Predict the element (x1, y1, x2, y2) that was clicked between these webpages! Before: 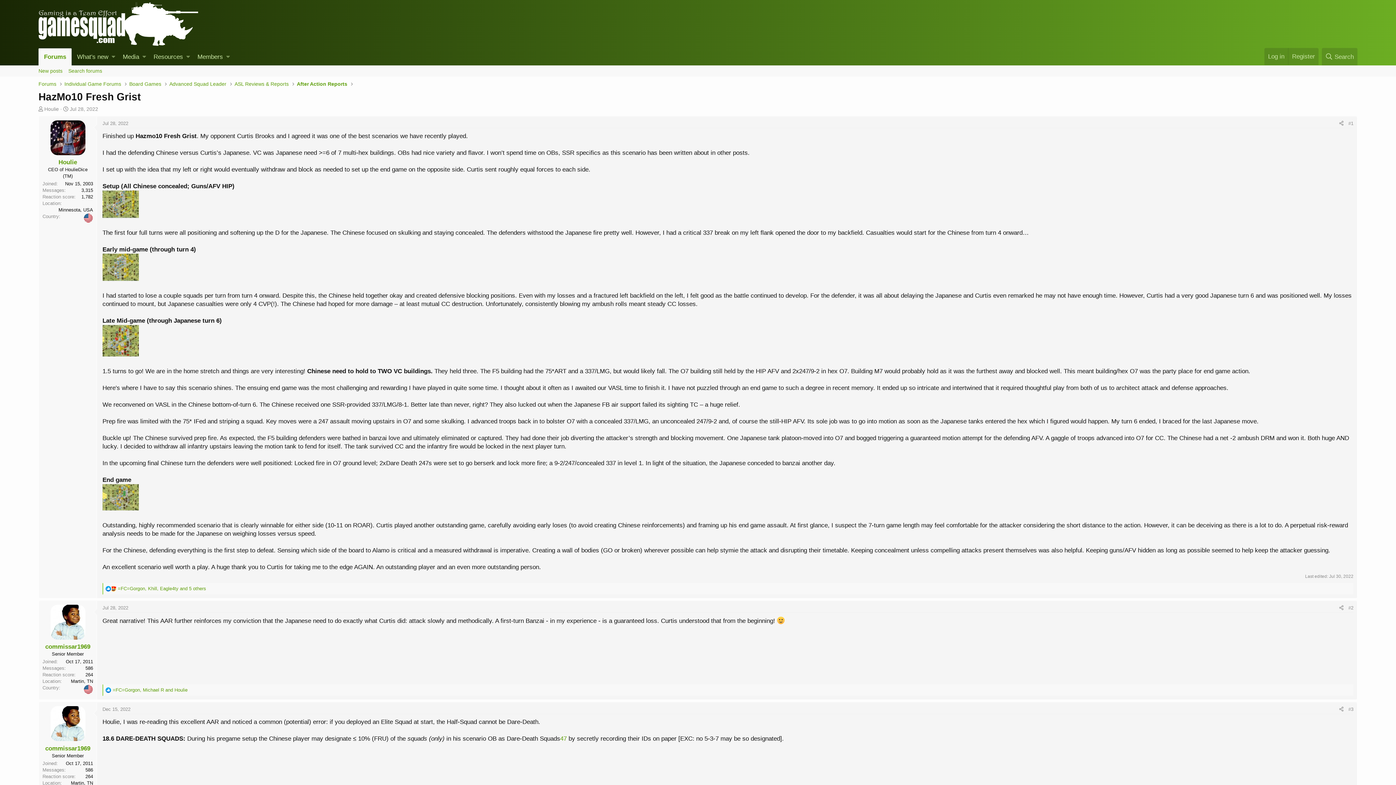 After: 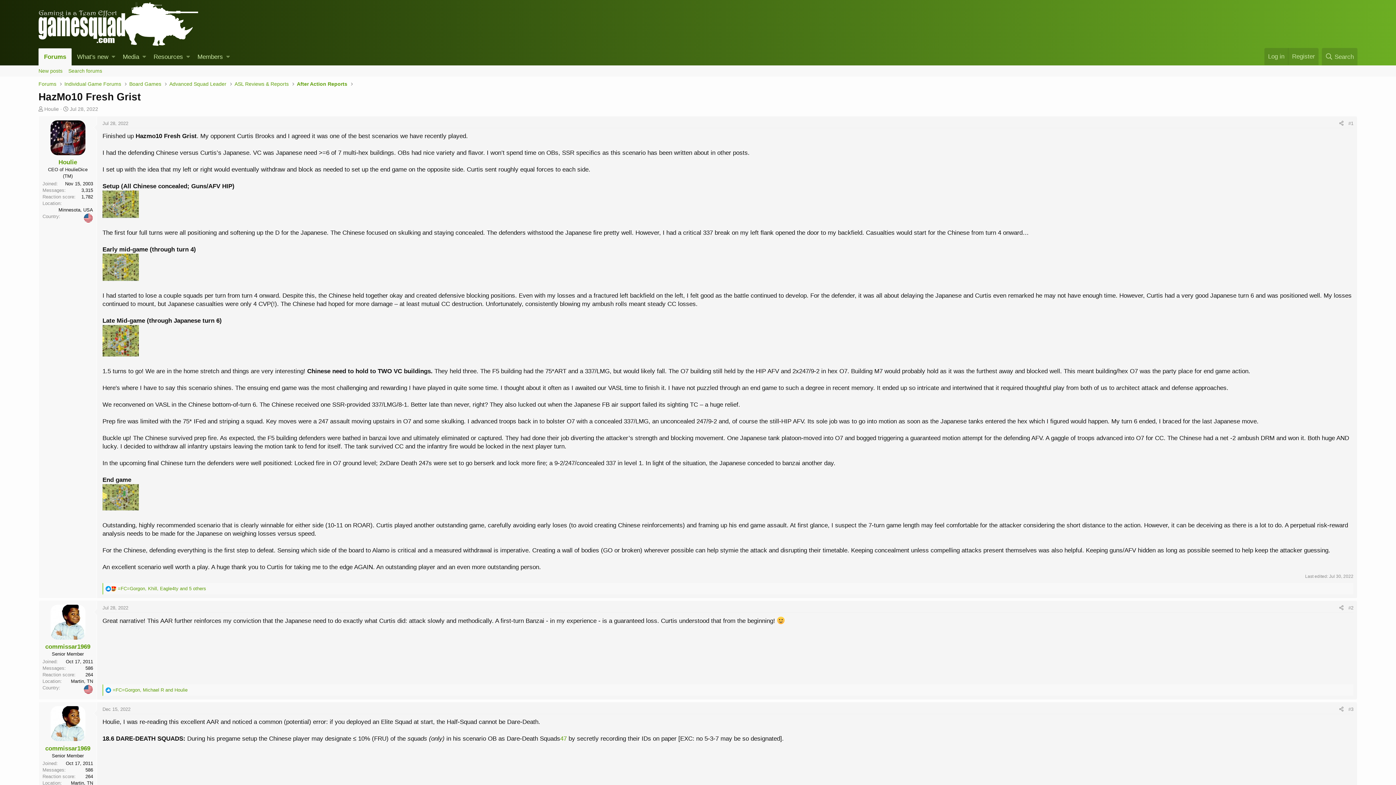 Action: bbox: (102, 275, 138, 282)